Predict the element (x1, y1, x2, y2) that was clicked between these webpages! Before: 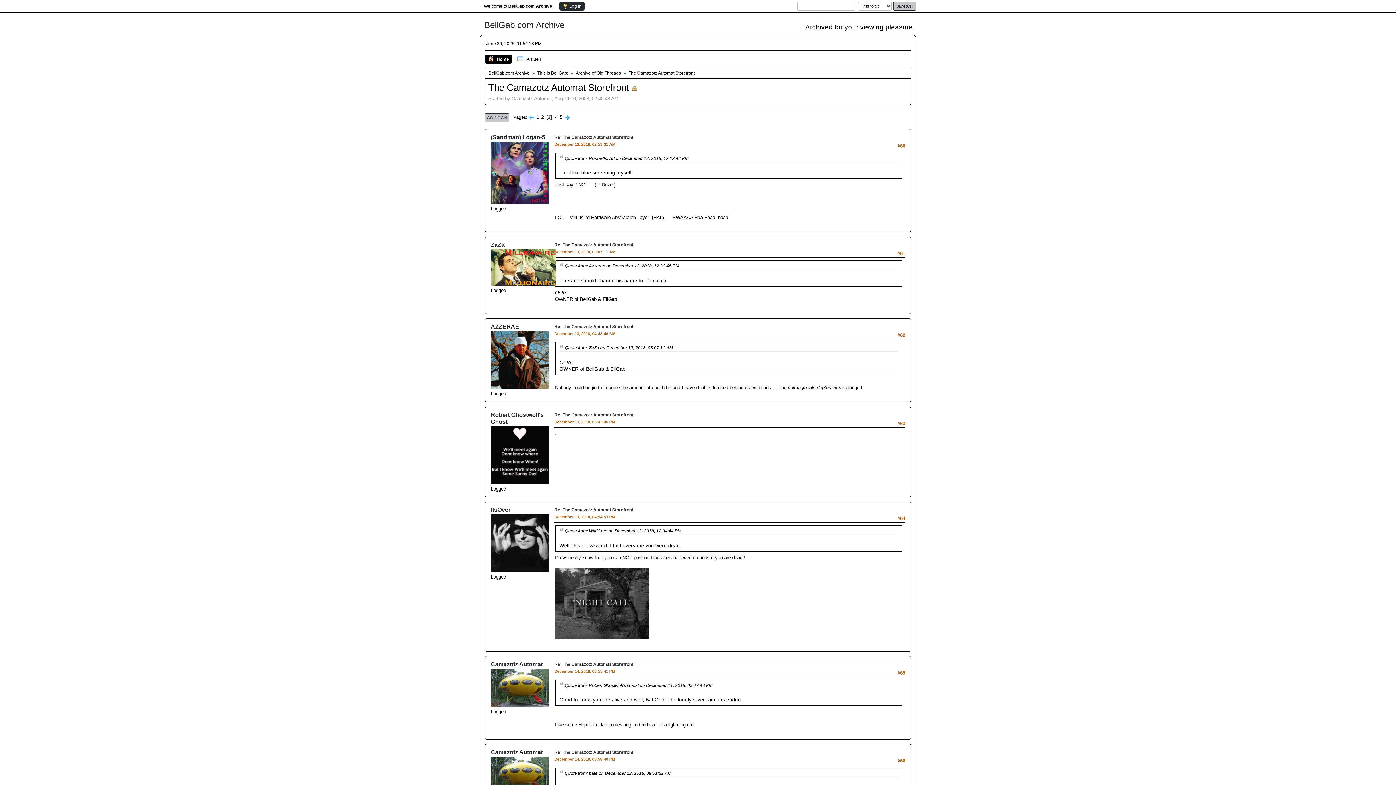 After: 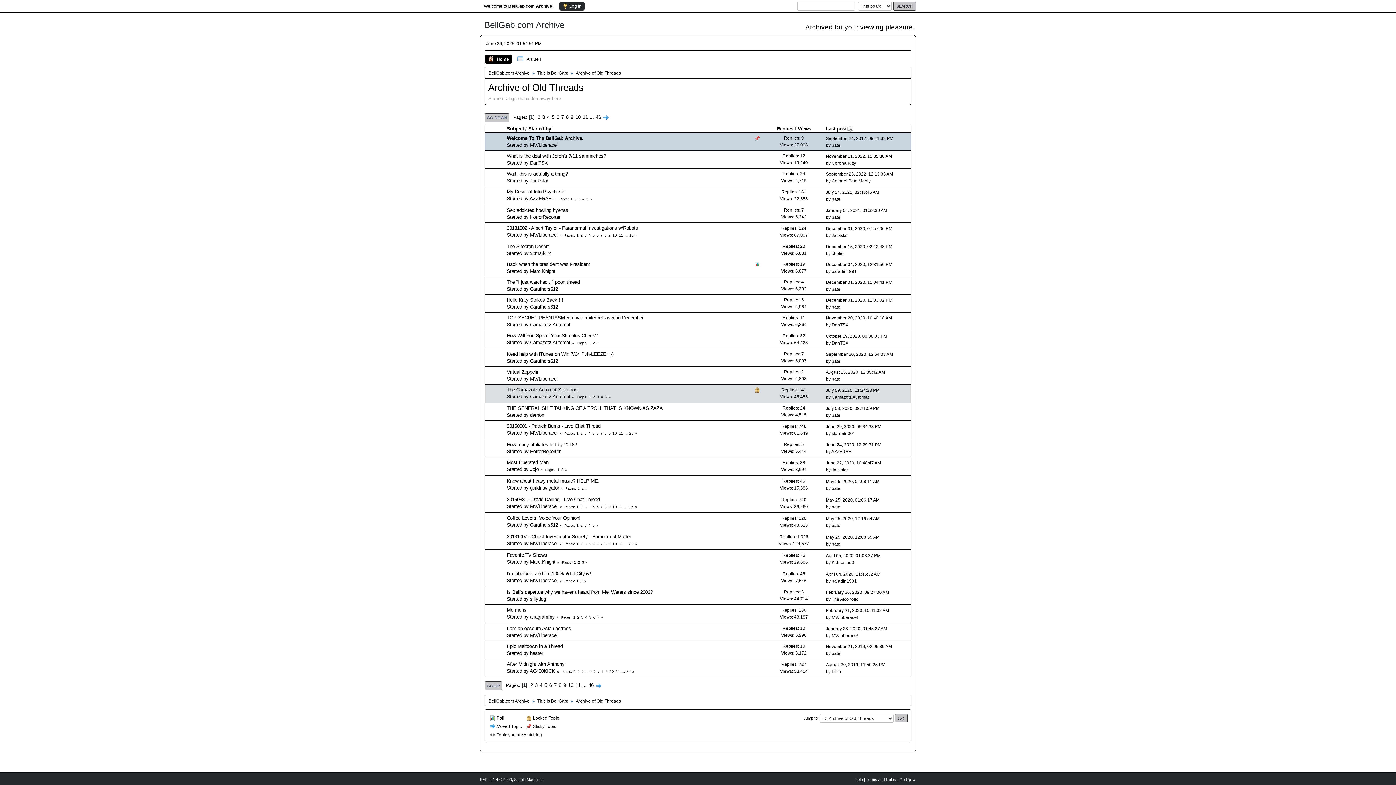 Action: bbox: (576, 66, 621, 77) label: Archive of Old Threads